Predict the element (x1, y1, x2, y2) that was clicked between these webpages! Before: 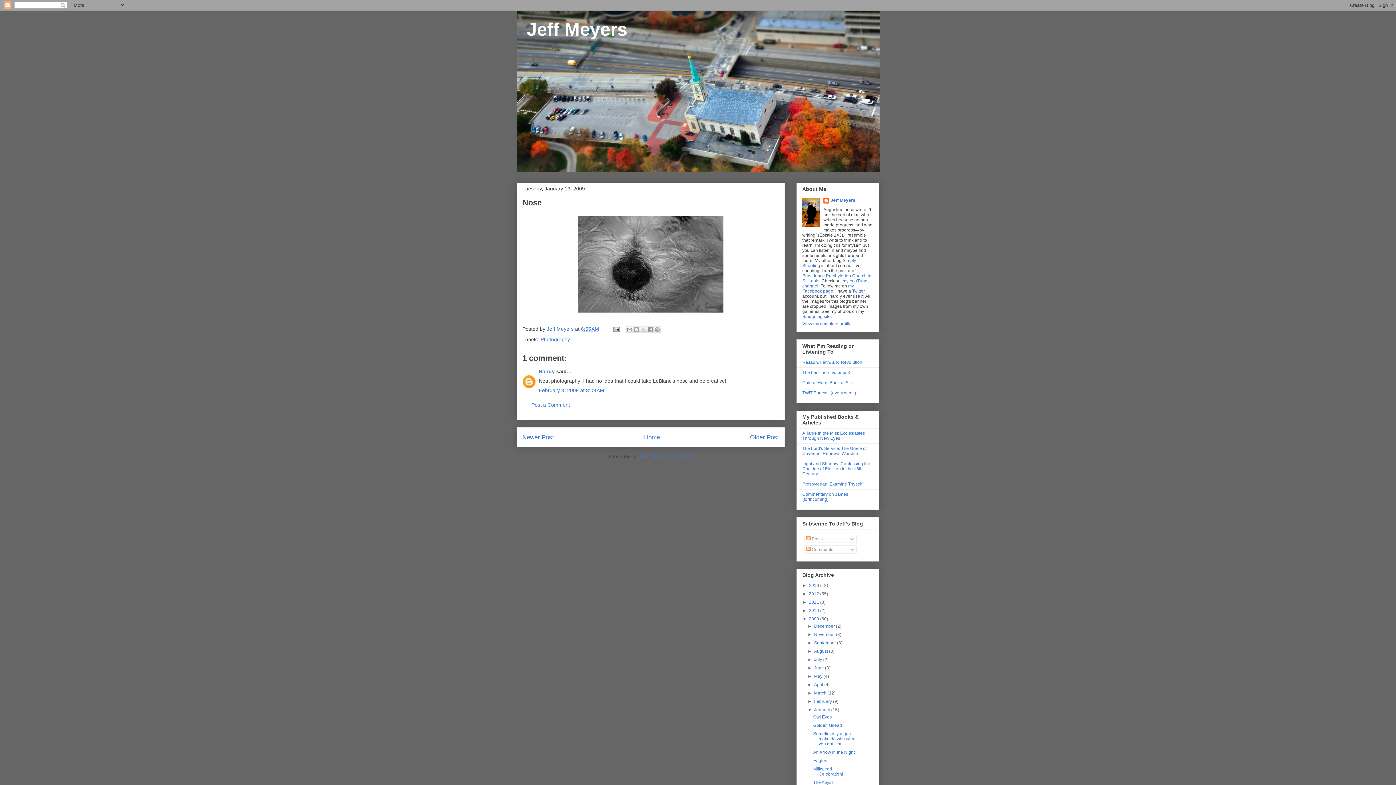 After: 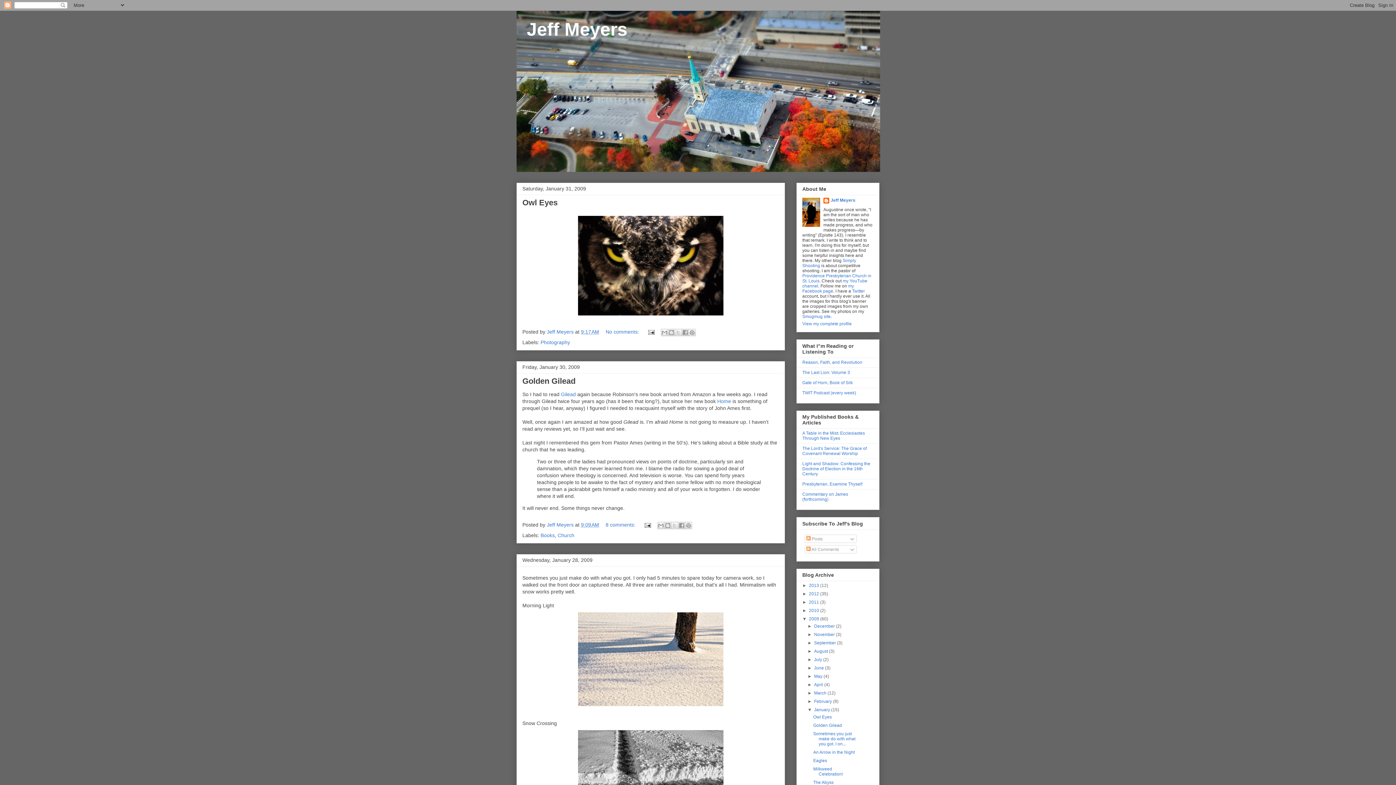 Action: bbox: (814, 707, 831, 712) label: January 